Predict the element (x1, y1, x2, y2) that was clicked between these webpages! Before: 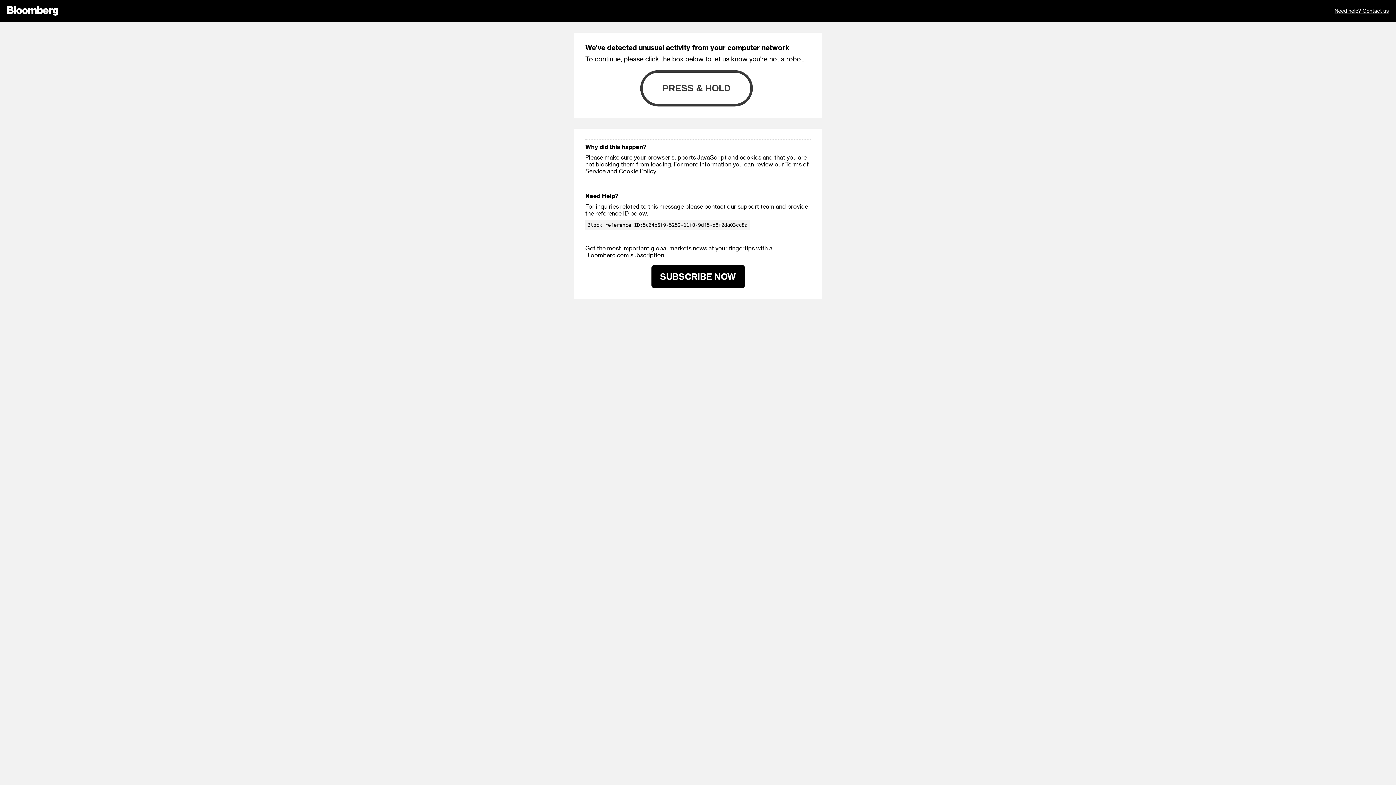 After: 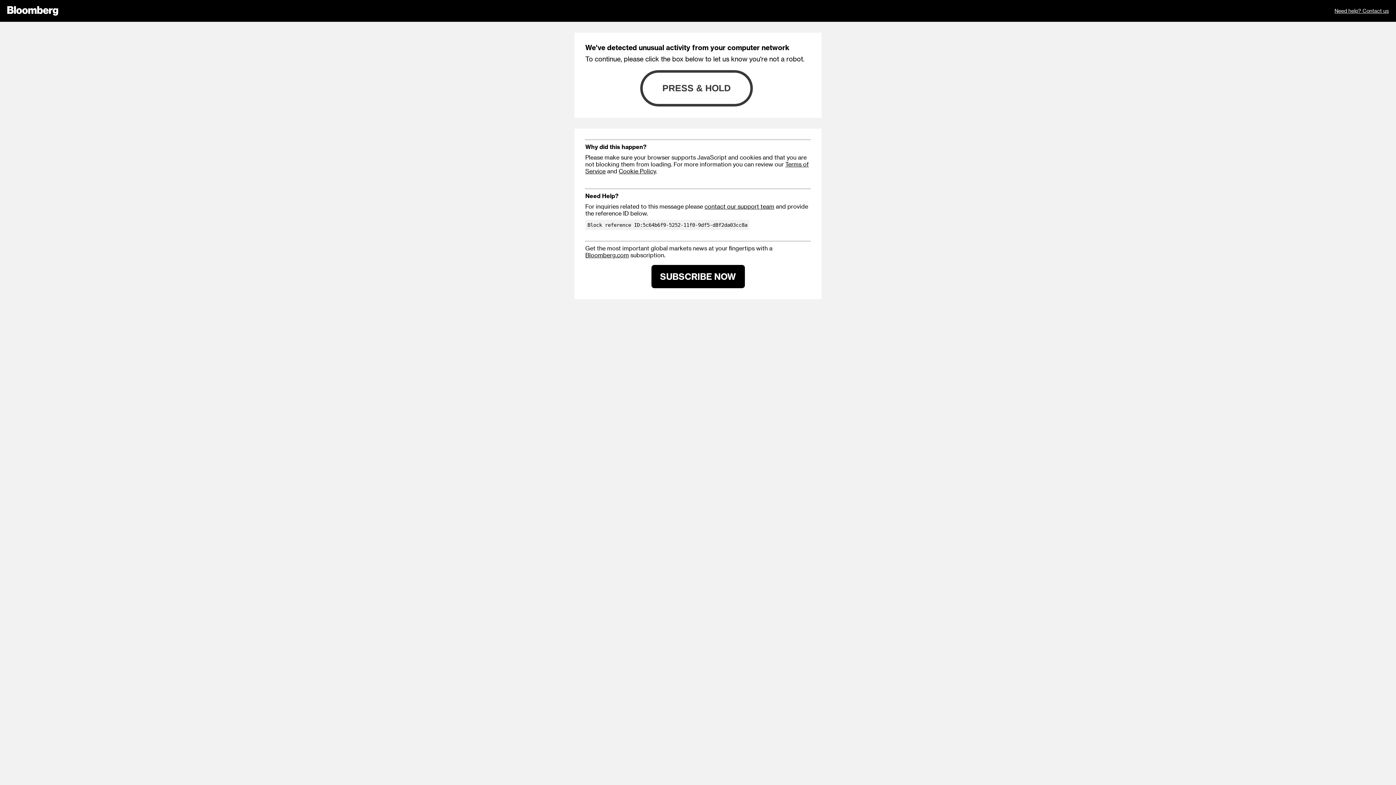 Action: bbox: (585, 251, 629, 258) label: Bloomberg.com